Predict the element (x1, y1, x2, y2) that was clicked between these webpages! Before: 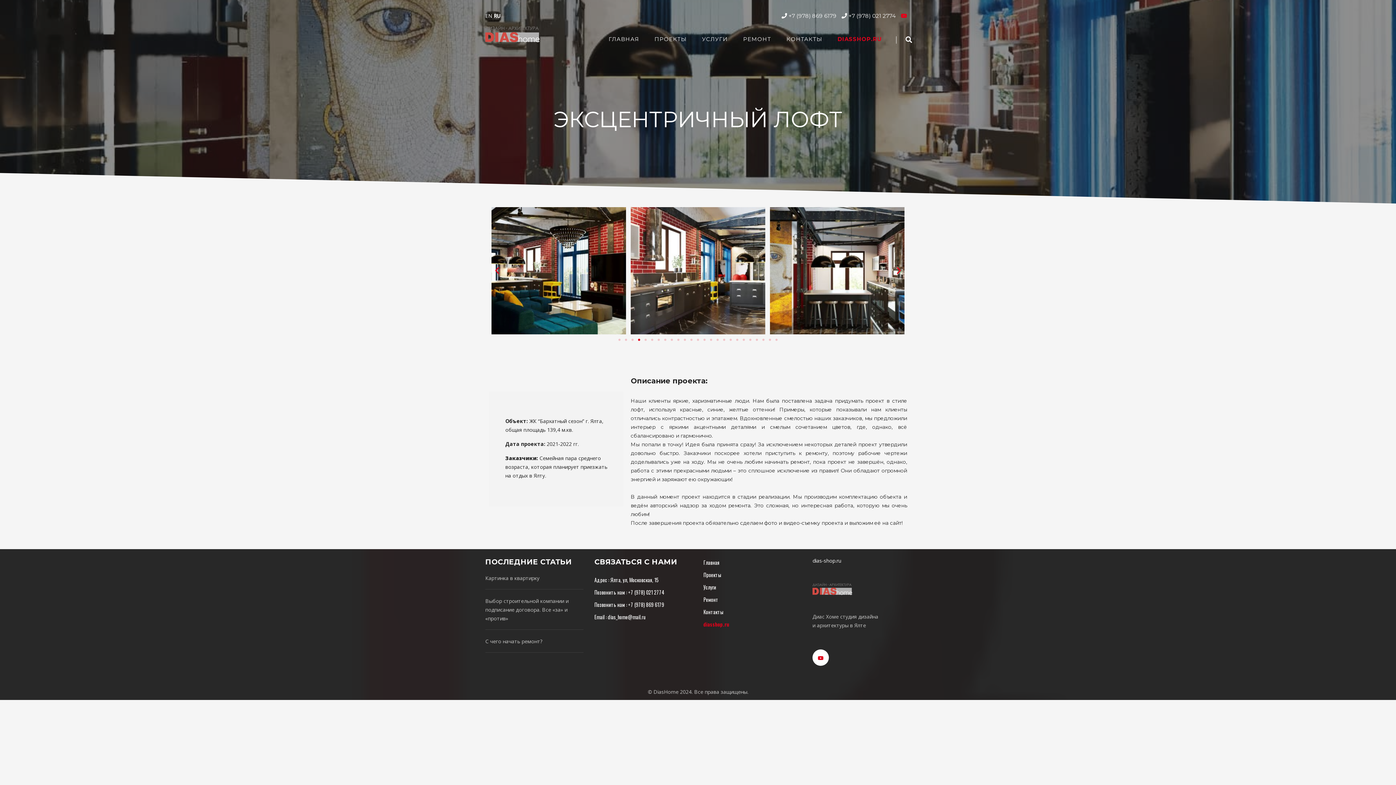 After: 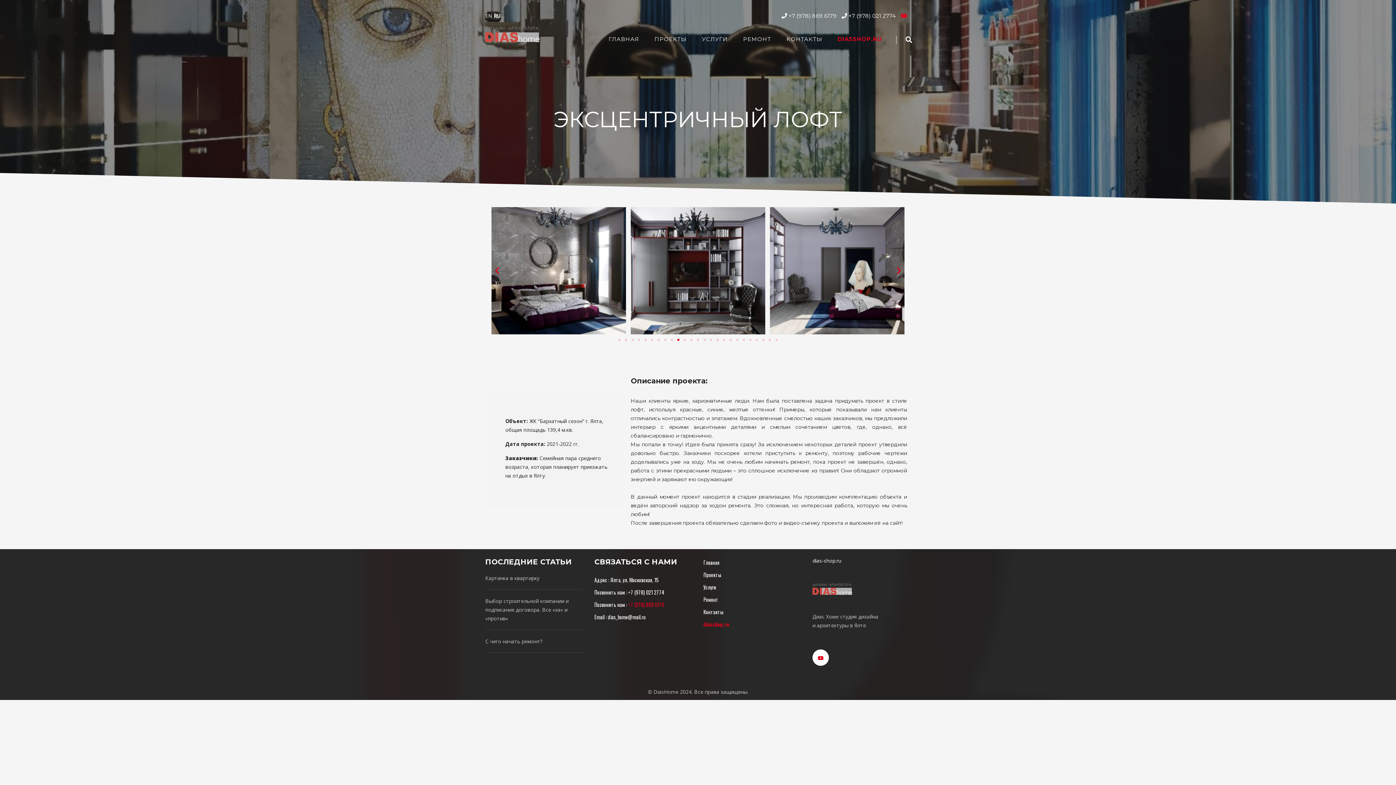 Action: bbox: (628, 601, 664, 608) label: +7 (978) 869 6179